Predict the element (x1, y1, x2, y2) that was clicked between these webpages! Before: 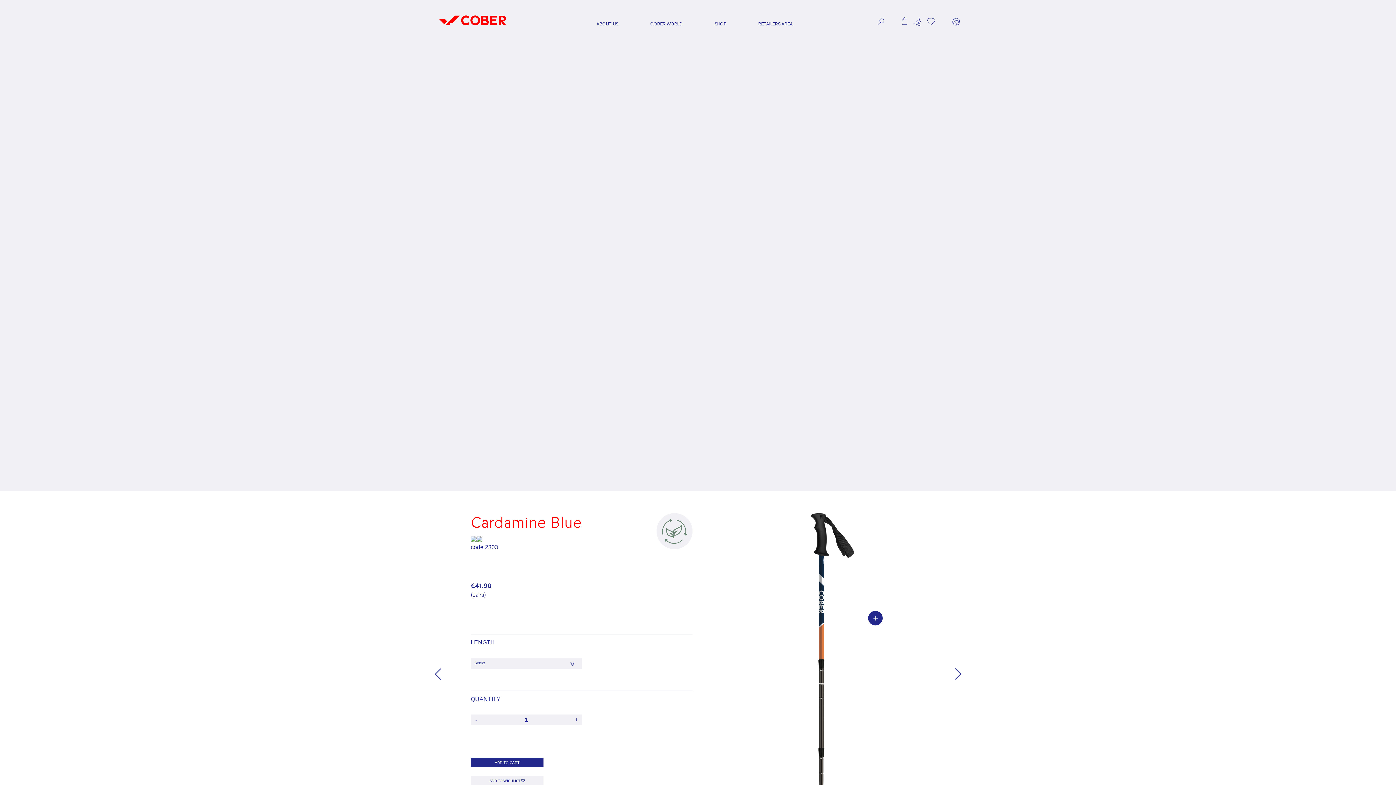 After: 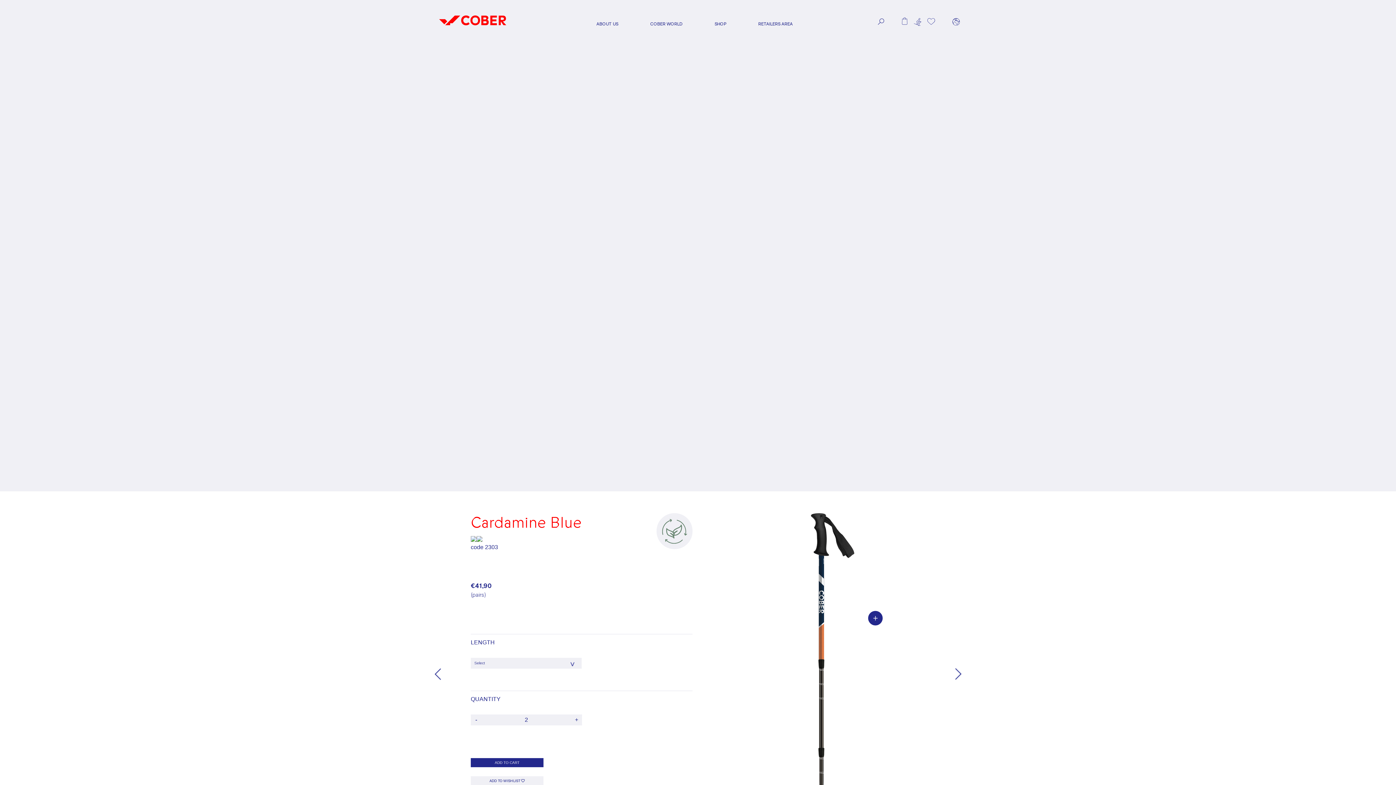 Action: label: + bbox: (571, 714, 582, 725)